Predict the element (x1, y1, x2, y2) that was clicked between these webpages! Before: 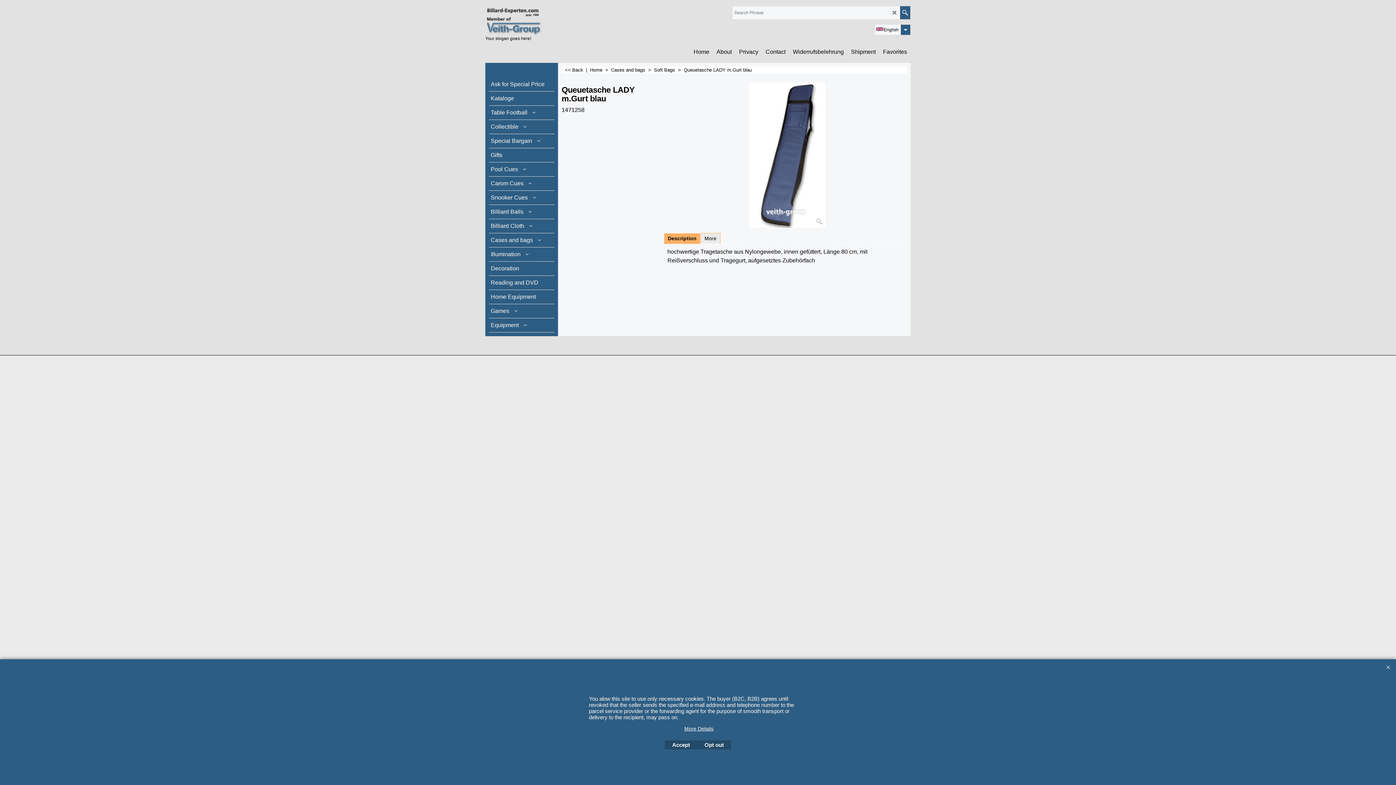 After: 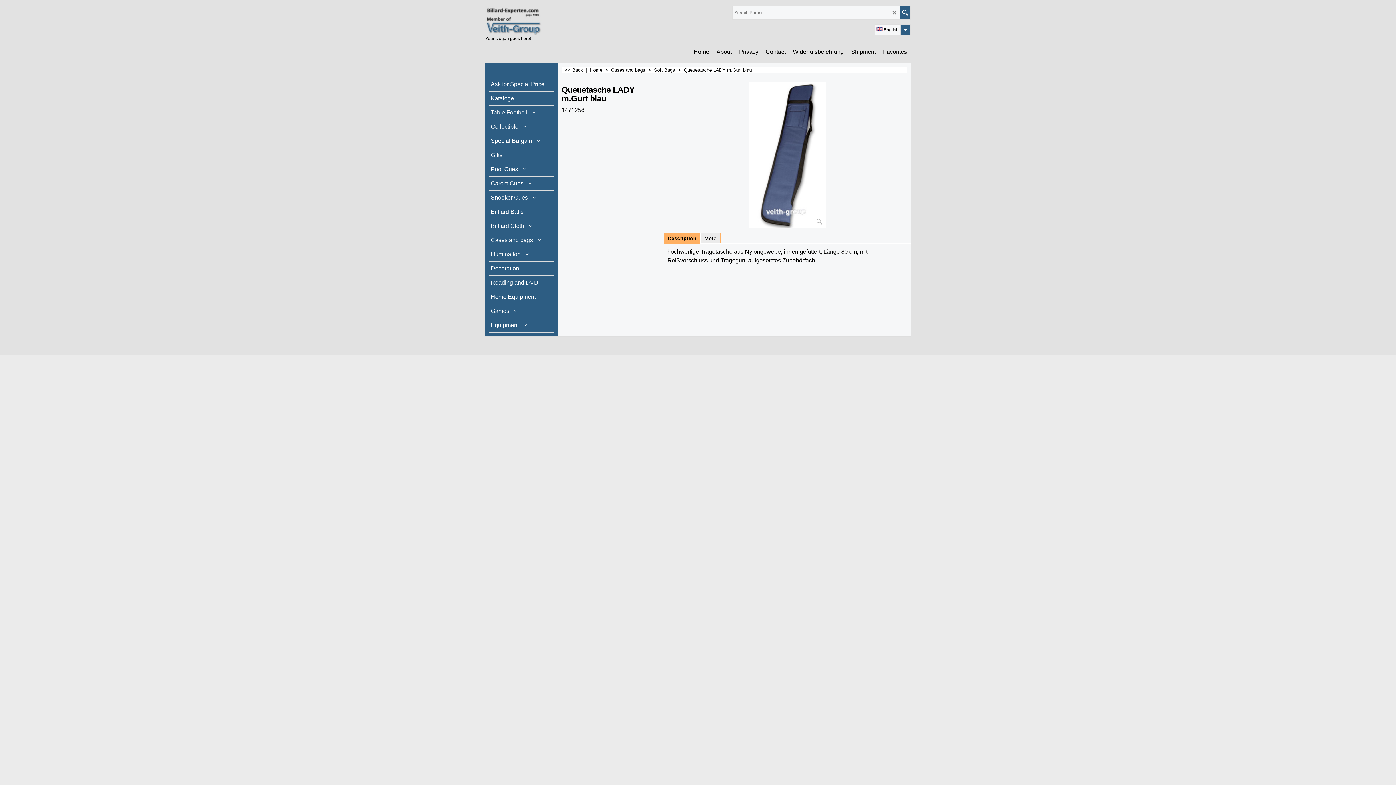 Action: label: Opt out bbox: (697, 740, 731, 749)